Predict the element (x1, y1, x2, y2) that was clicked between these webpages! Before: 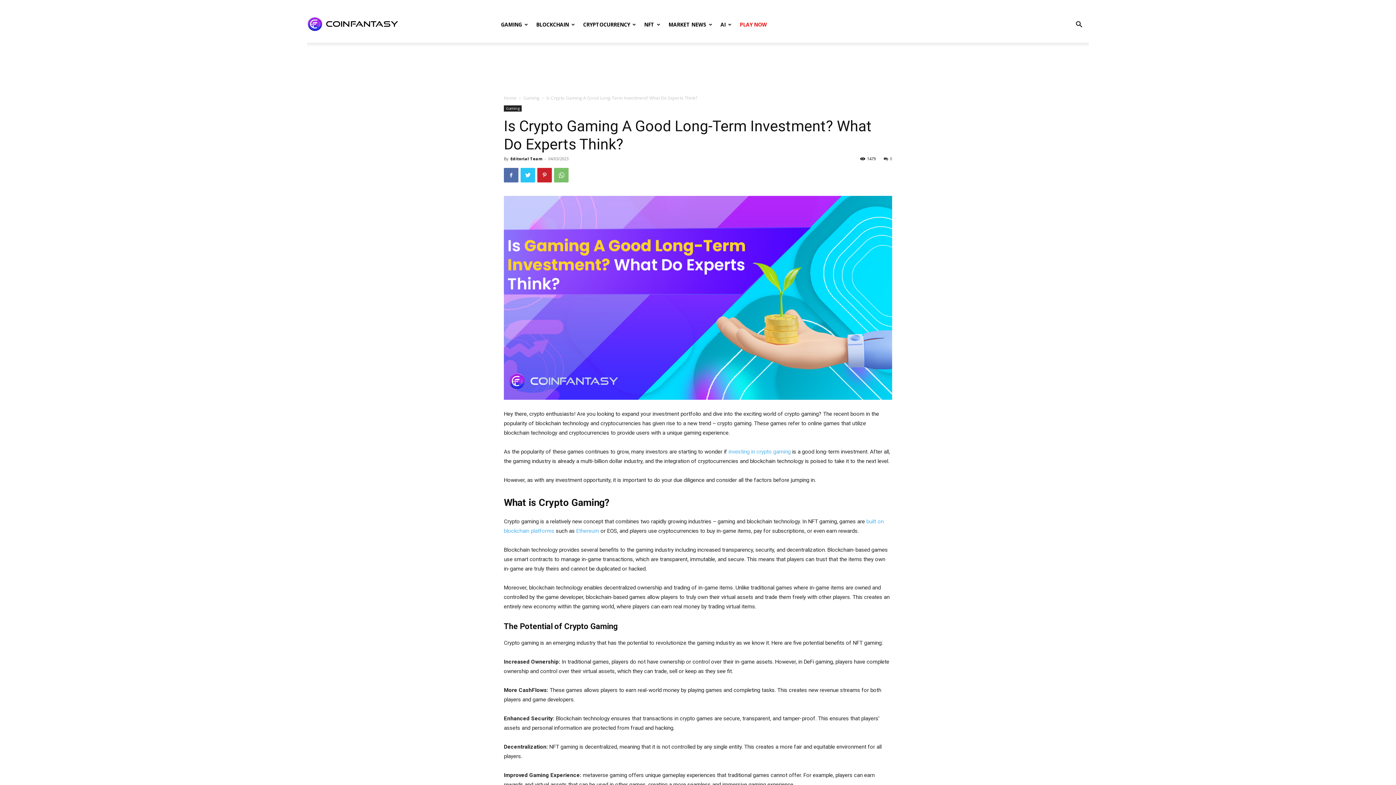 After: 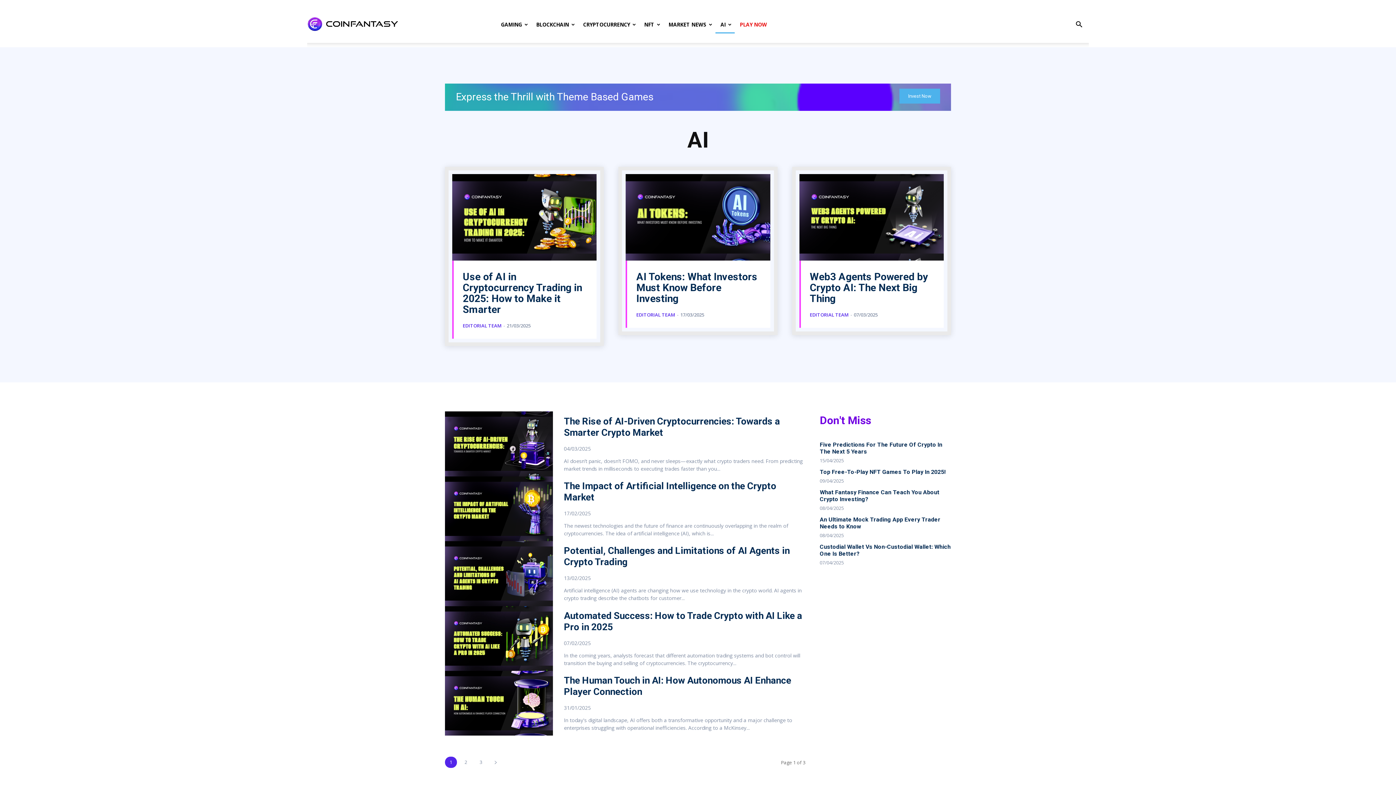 Action: bbox: (715, 16, 734, 33) label: AI